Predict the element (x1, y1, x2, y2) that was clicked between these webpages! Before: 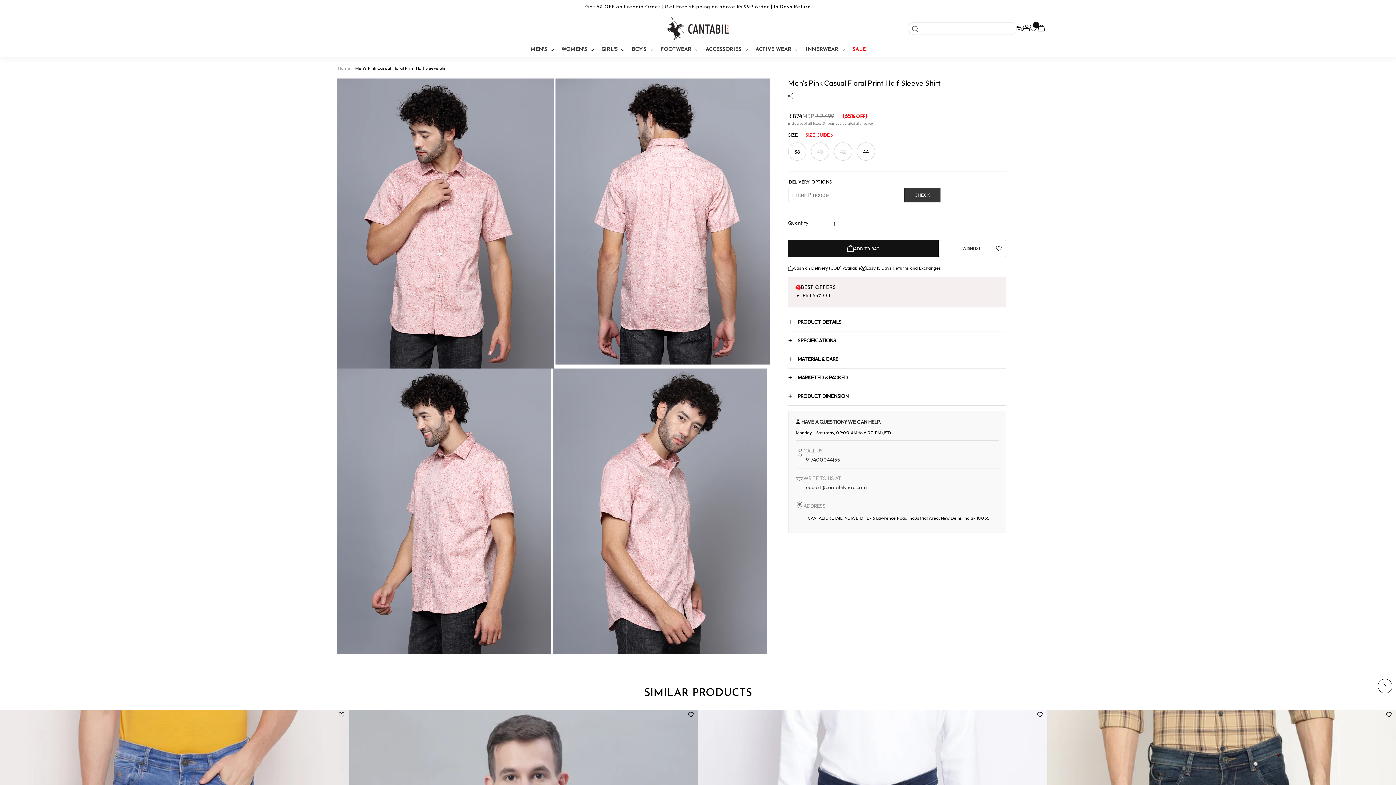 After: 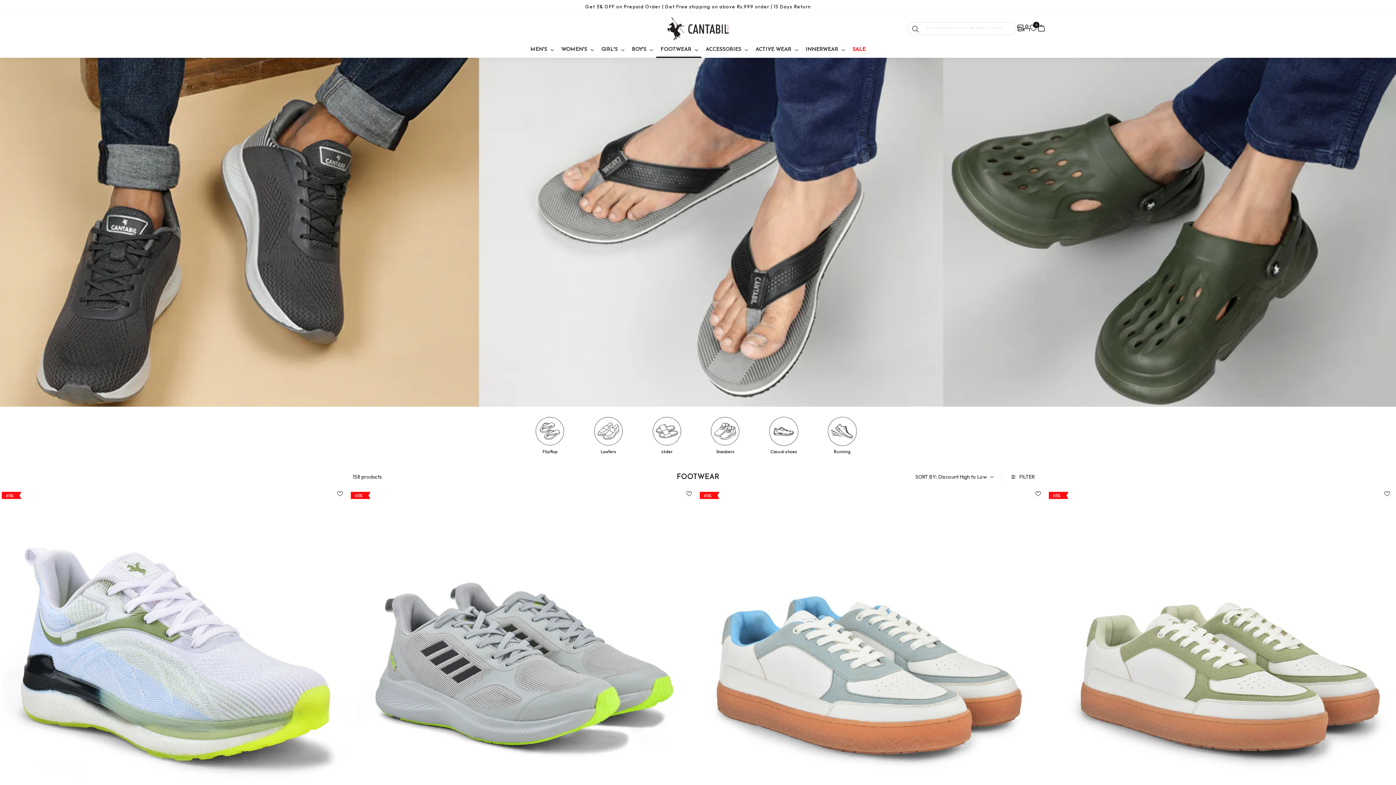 Action: bbox: (660, 47, 691, 52) label: FOOTWEAR